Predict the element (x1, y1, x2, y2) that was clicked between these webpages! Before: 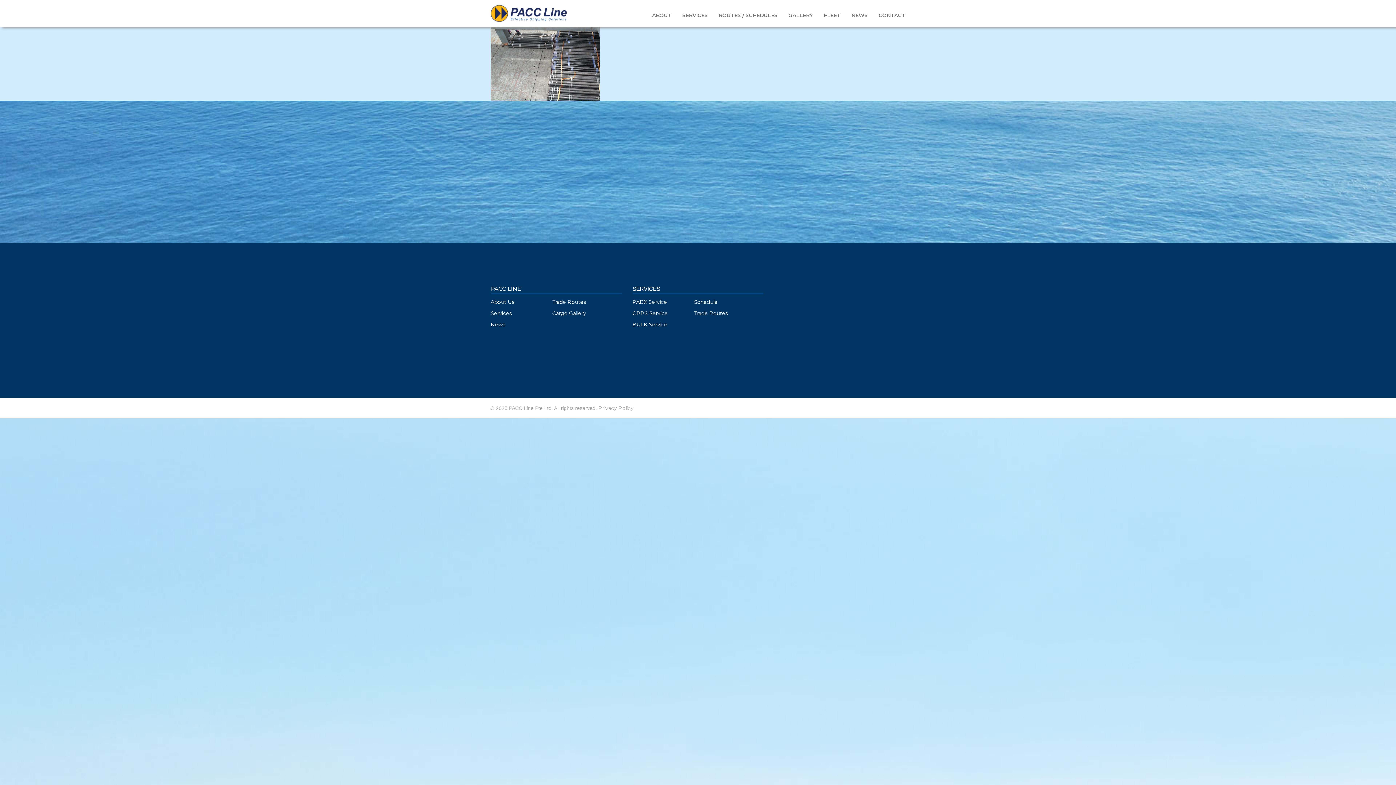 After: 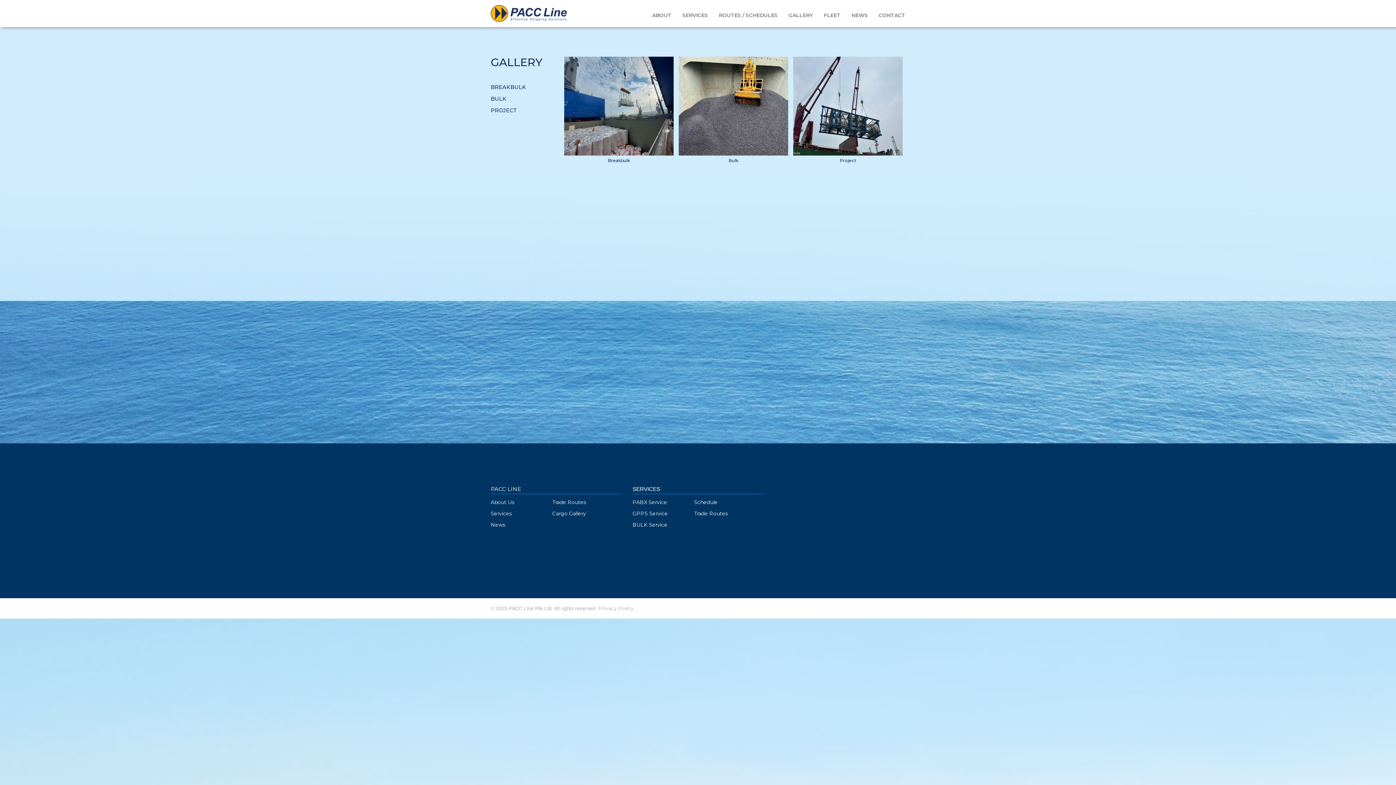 Action: bbox: (552, 305, 613, 317) label: Cargo Gallery